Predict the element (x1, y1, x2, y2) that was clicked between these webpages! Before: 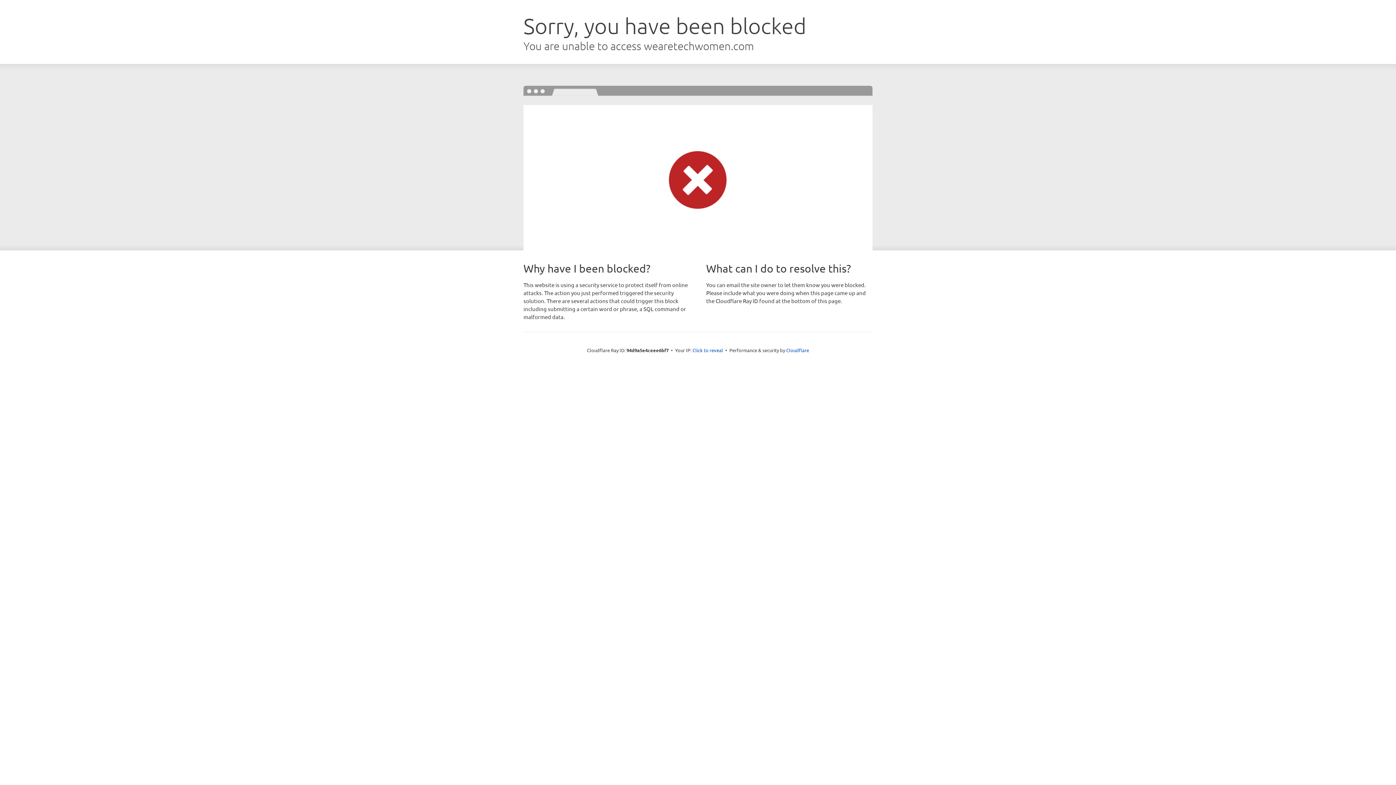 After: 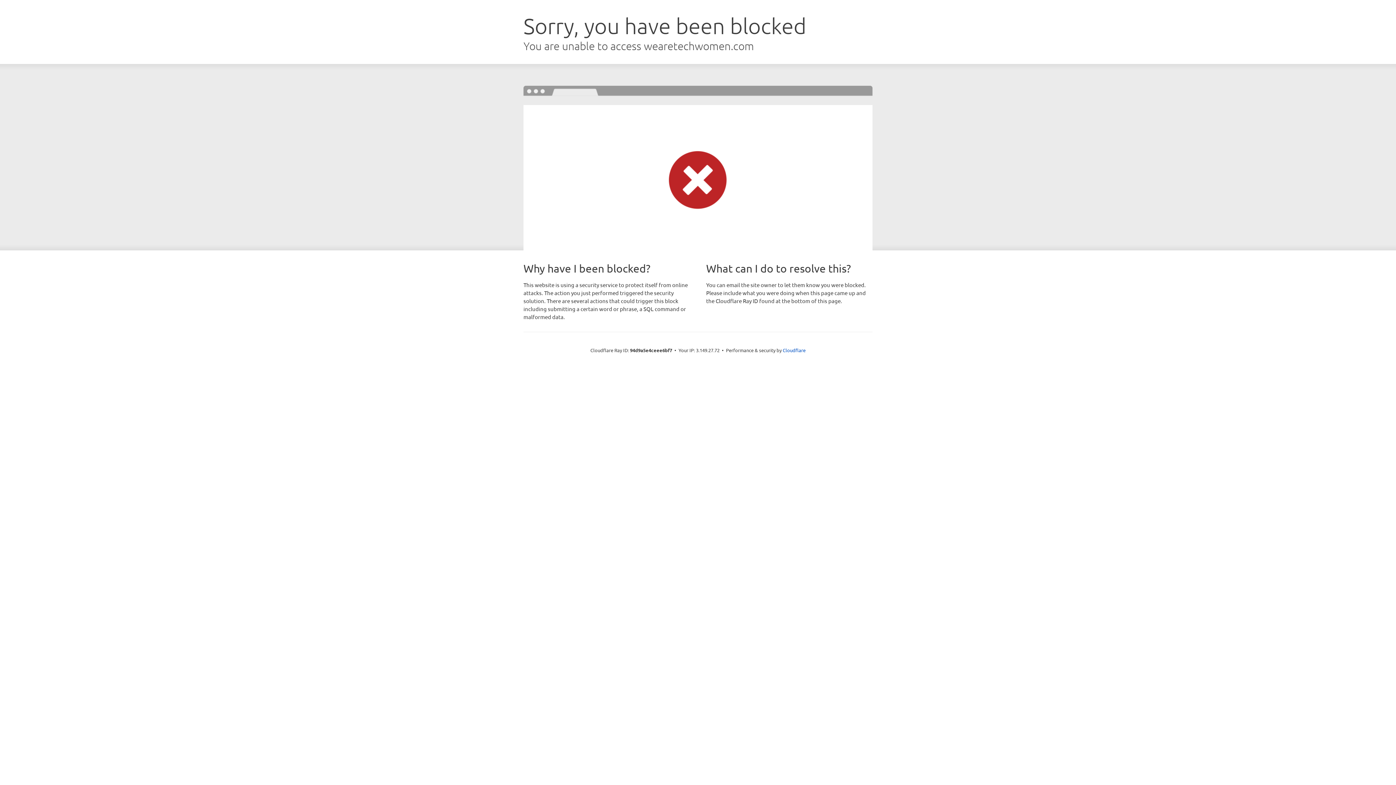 Action: bbox: (692, 346, 723, 353) label: Click to reveal